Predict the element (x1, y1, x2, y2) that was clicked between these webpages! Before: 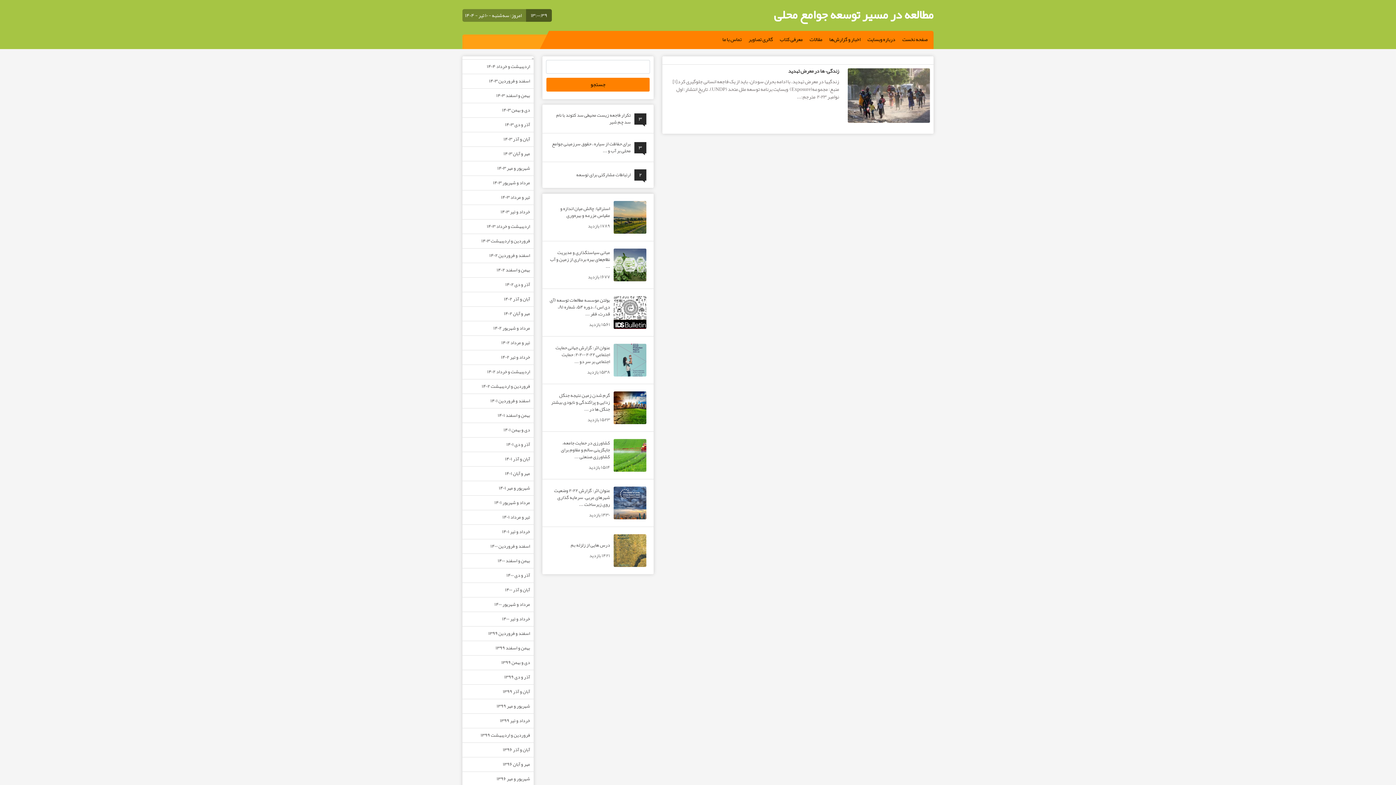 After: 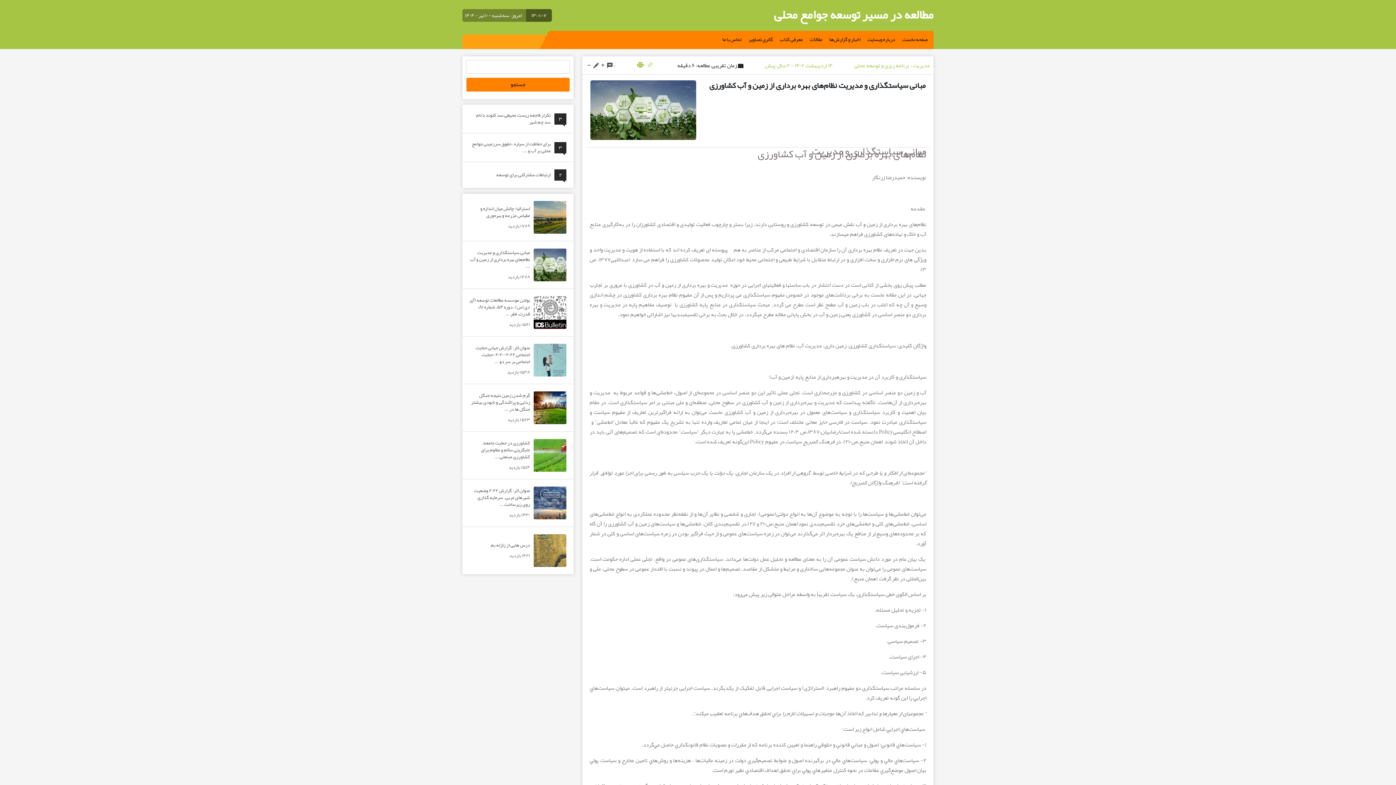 Action: label: مبانی سیاستگذاری و مدیریت نظام‌های بهره‌ برداری از زمین و آب ...
۱۶۷۷ بازدید bbox: (546, 245, 650, 285)